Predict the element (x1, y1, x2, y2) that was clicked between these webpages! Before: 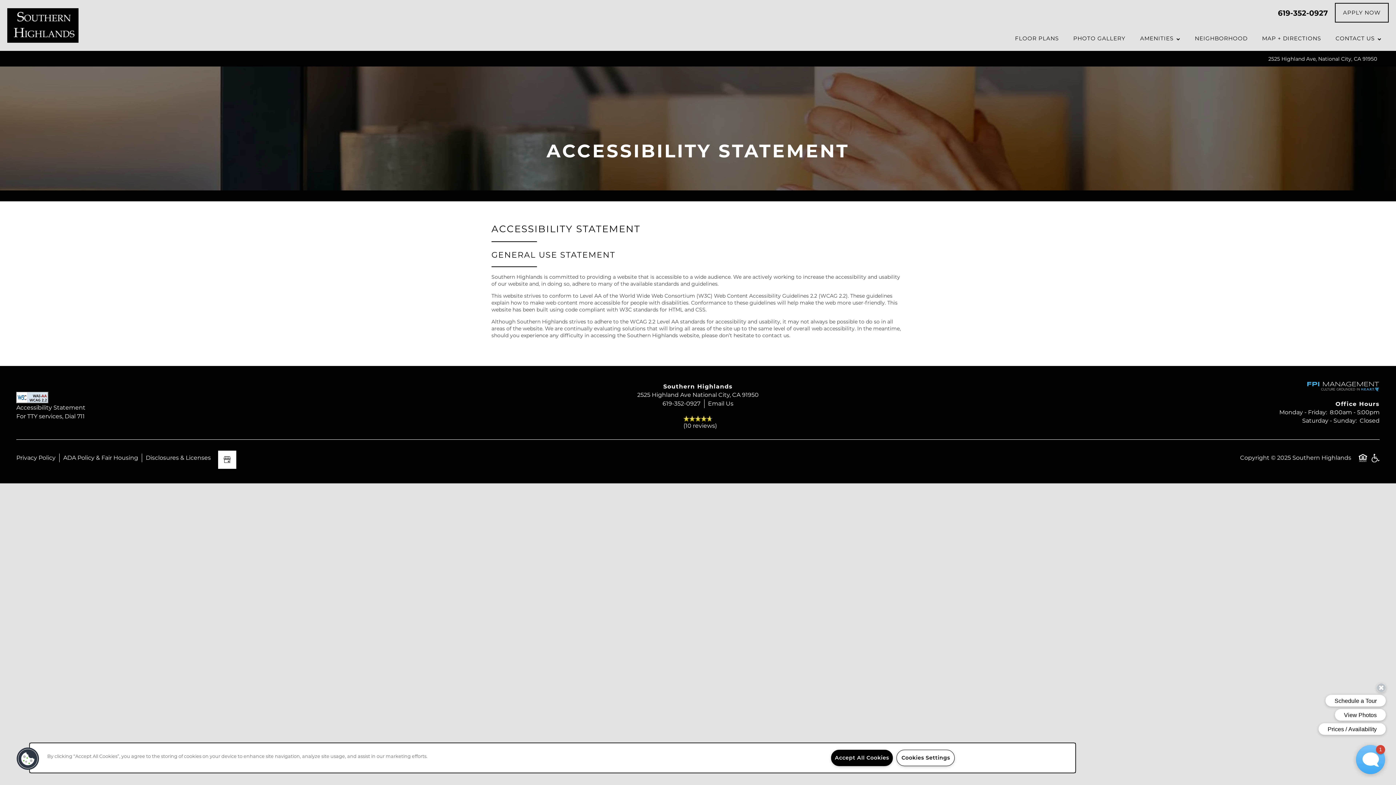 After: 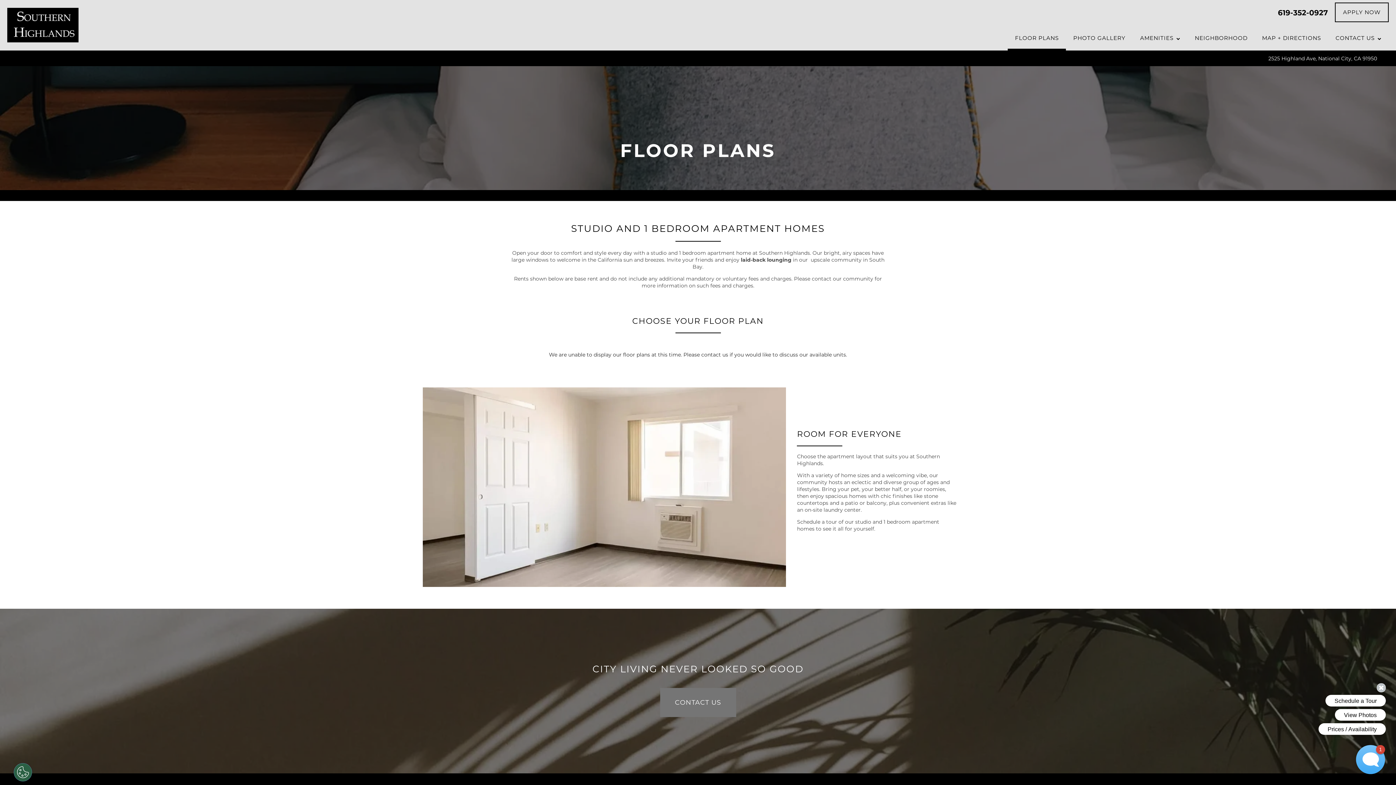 Action: bbox: (1007, 25, 1066, 50) label: FLOOR PLANS